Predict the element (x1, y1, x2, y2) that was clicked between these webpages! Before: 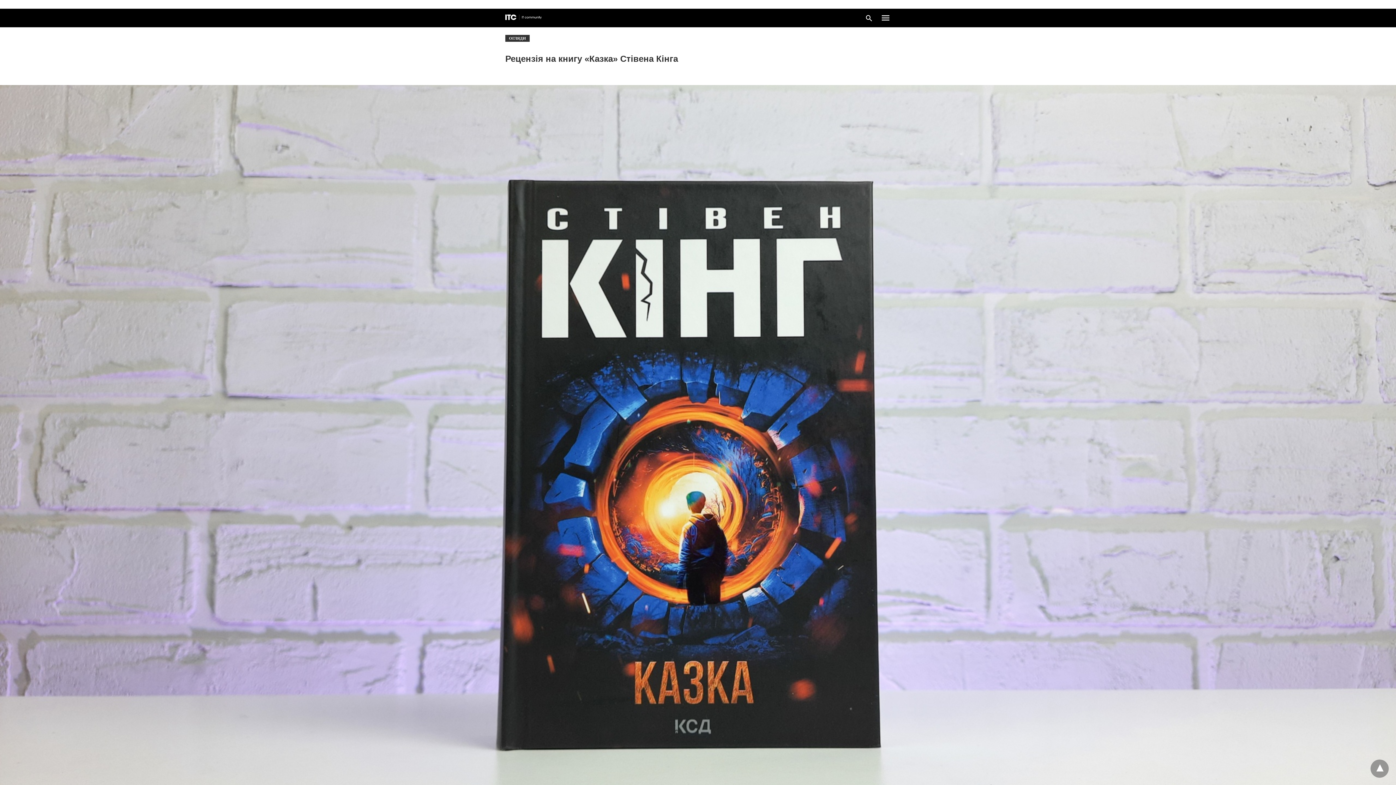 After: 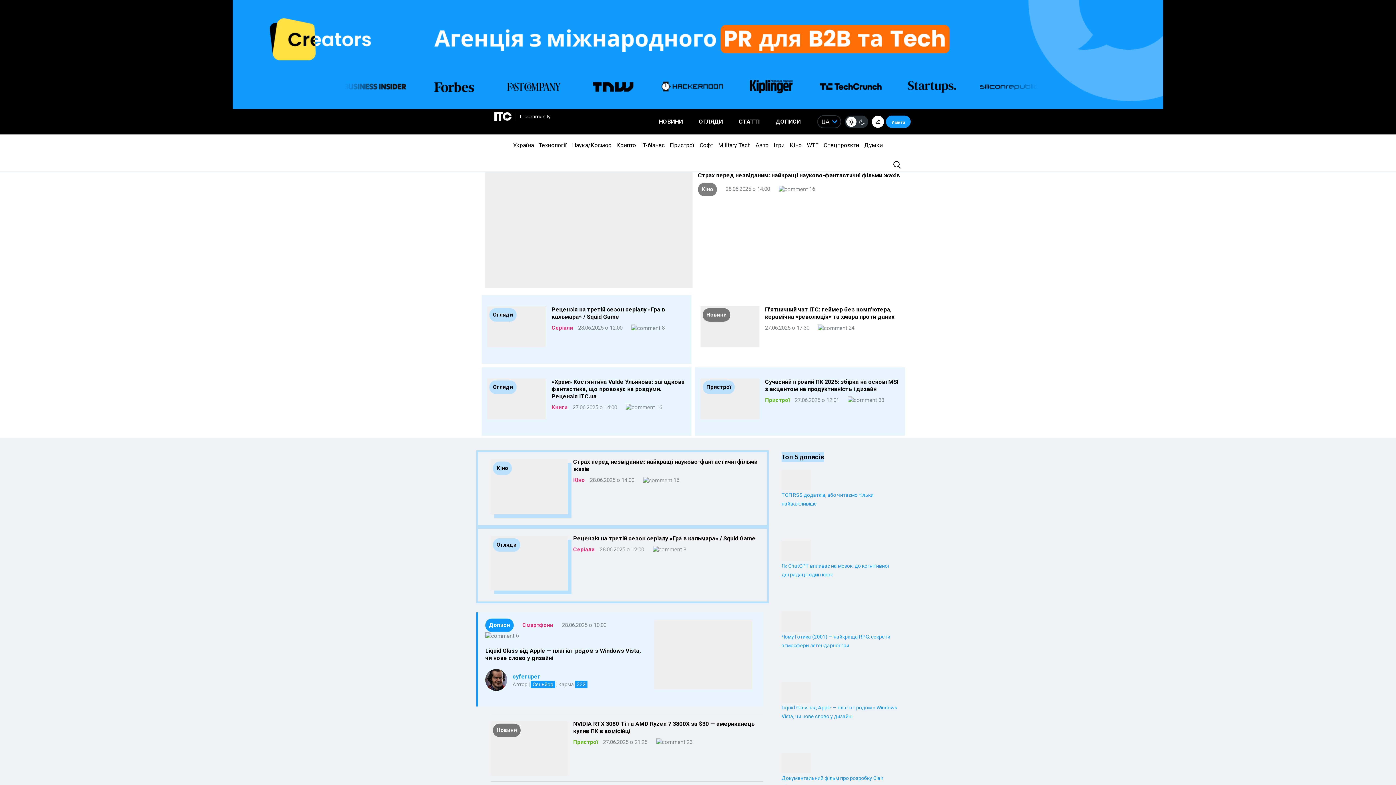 Action: bbox: (505, 14, 541, 20)